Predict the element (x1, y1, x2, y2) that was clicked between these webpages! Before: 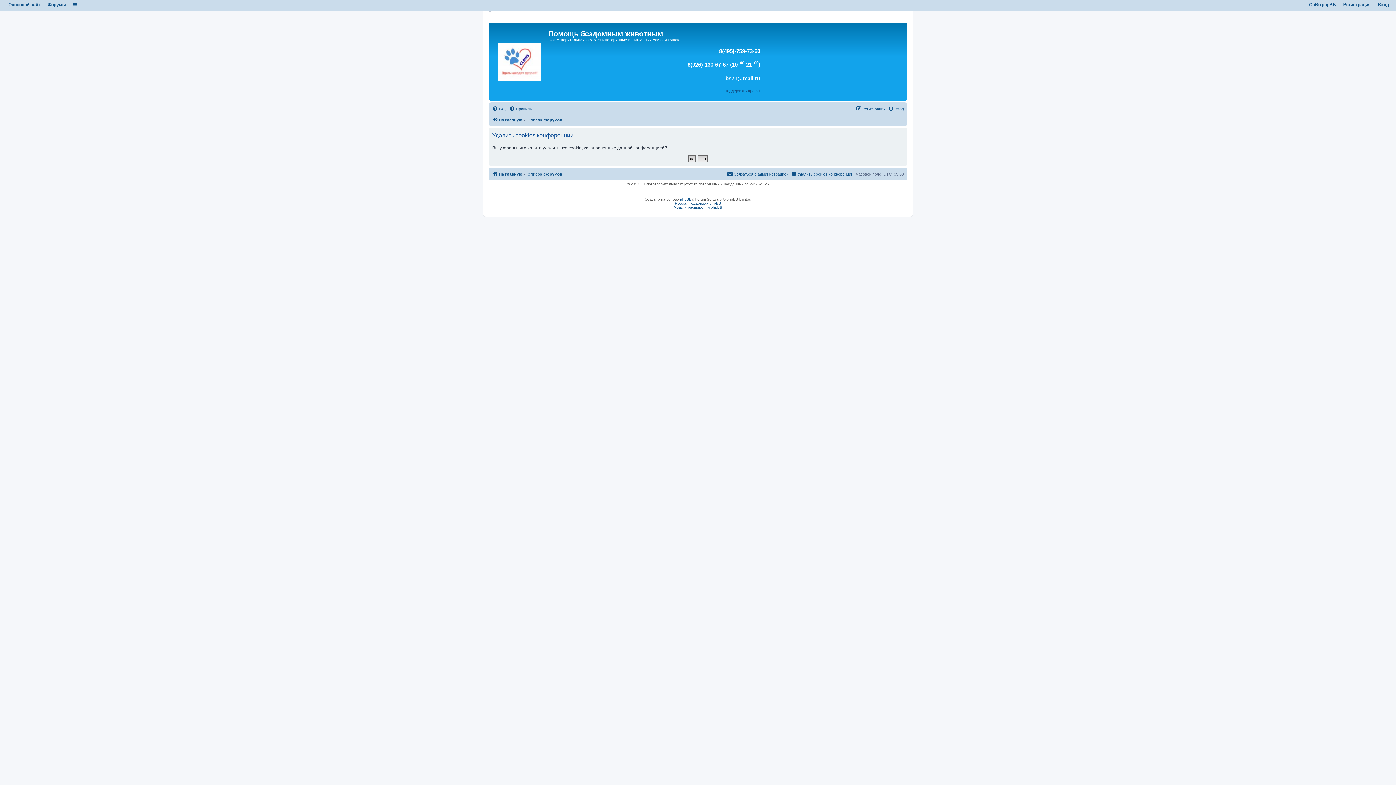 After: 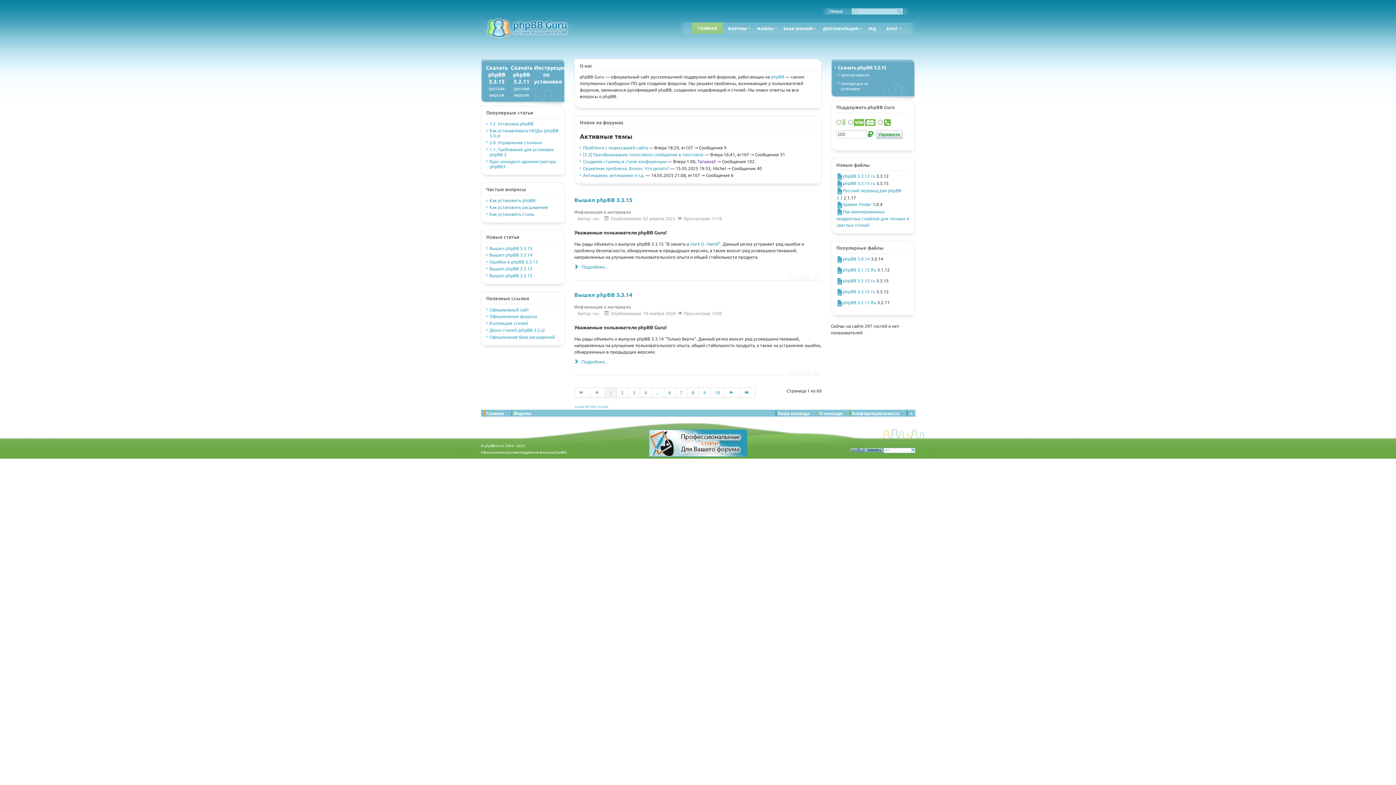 Action: label: Русская поддержка phpBB bbox: (675, 201, 721, 205)